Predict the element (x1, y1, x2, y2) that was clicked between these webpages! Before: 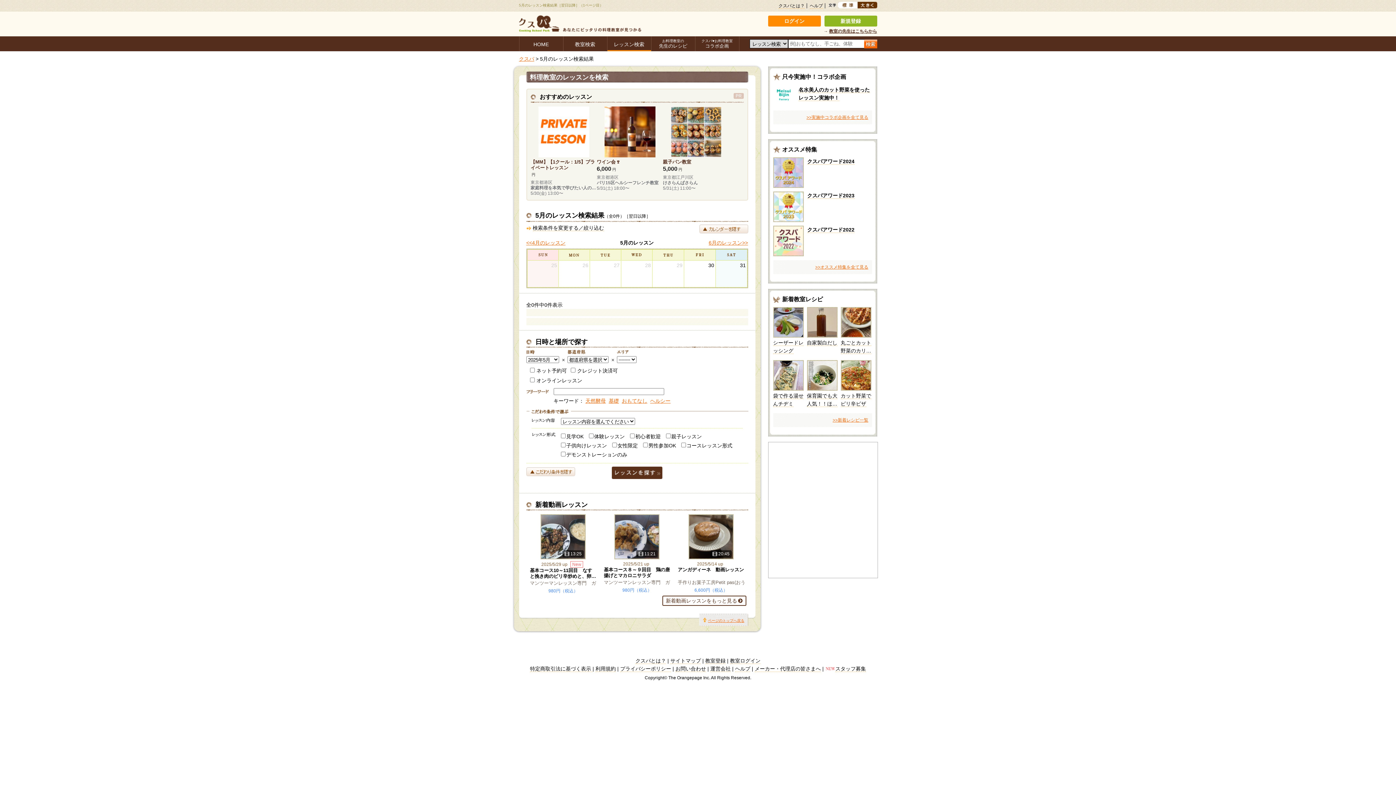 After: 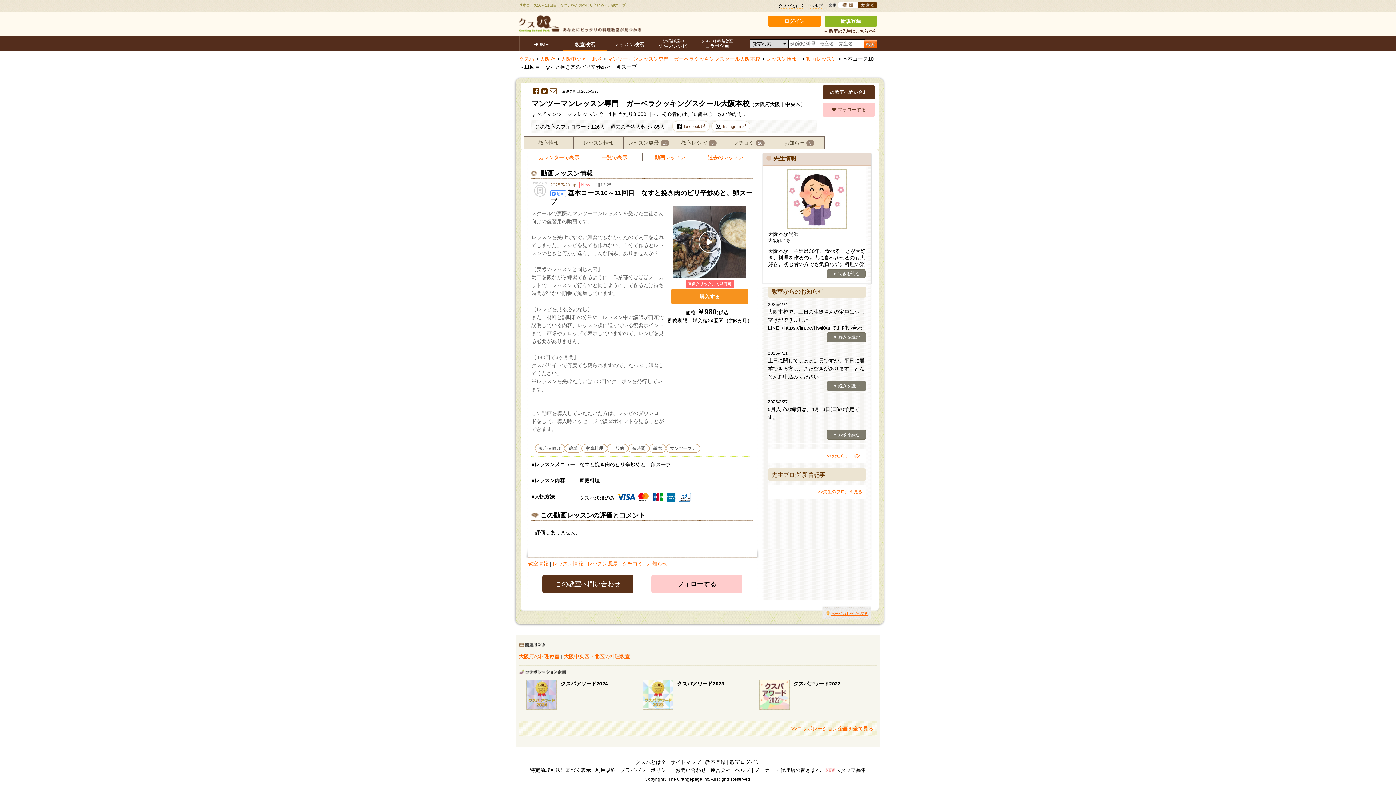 Action: label:  13:25
2025/5/29 up New
基本コース10～11回目　なすと挽き肉のピリ辛炒めと、卵スープ

マンツーマンレッスン専門　ガーベラクッキングスクール大阪本校

980円（税込） bbox: (526, 554, 600, 594)